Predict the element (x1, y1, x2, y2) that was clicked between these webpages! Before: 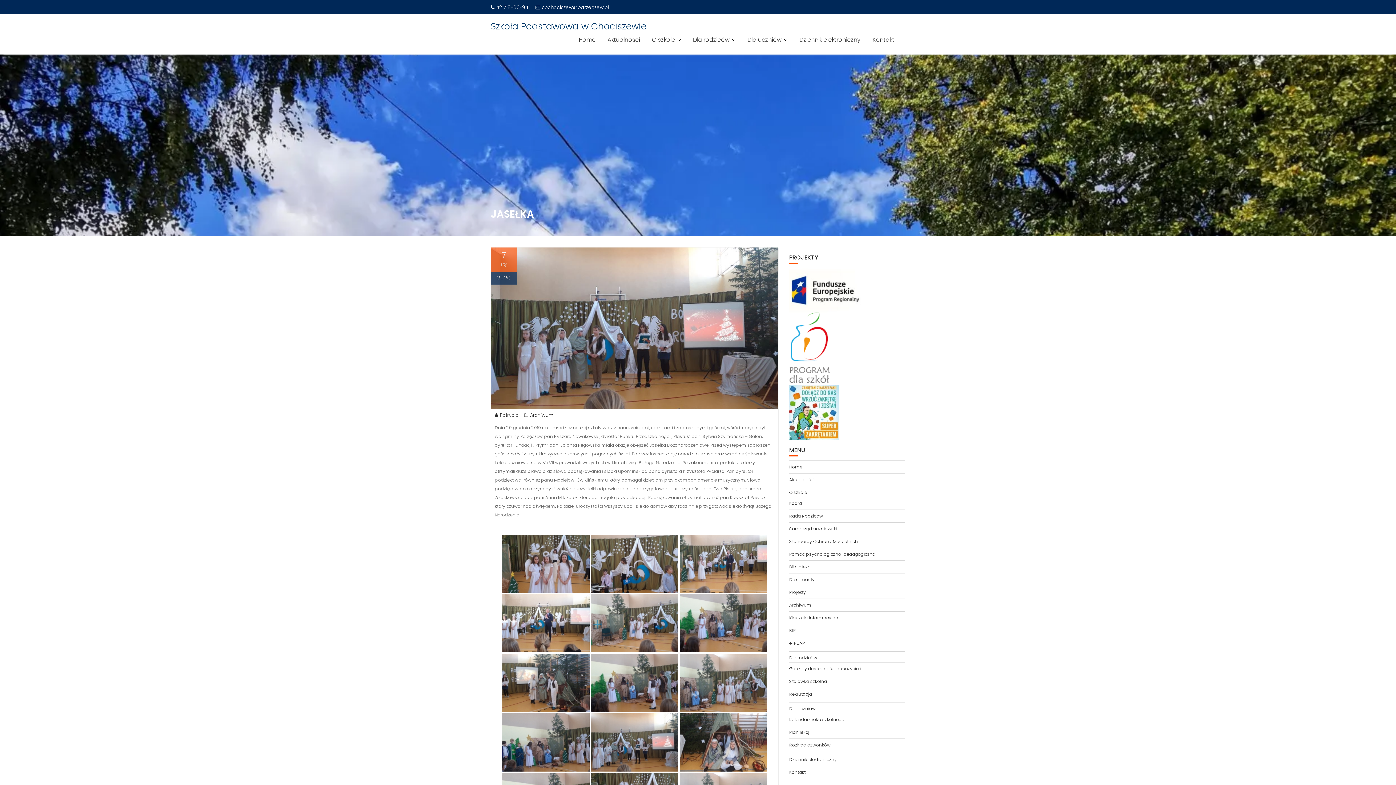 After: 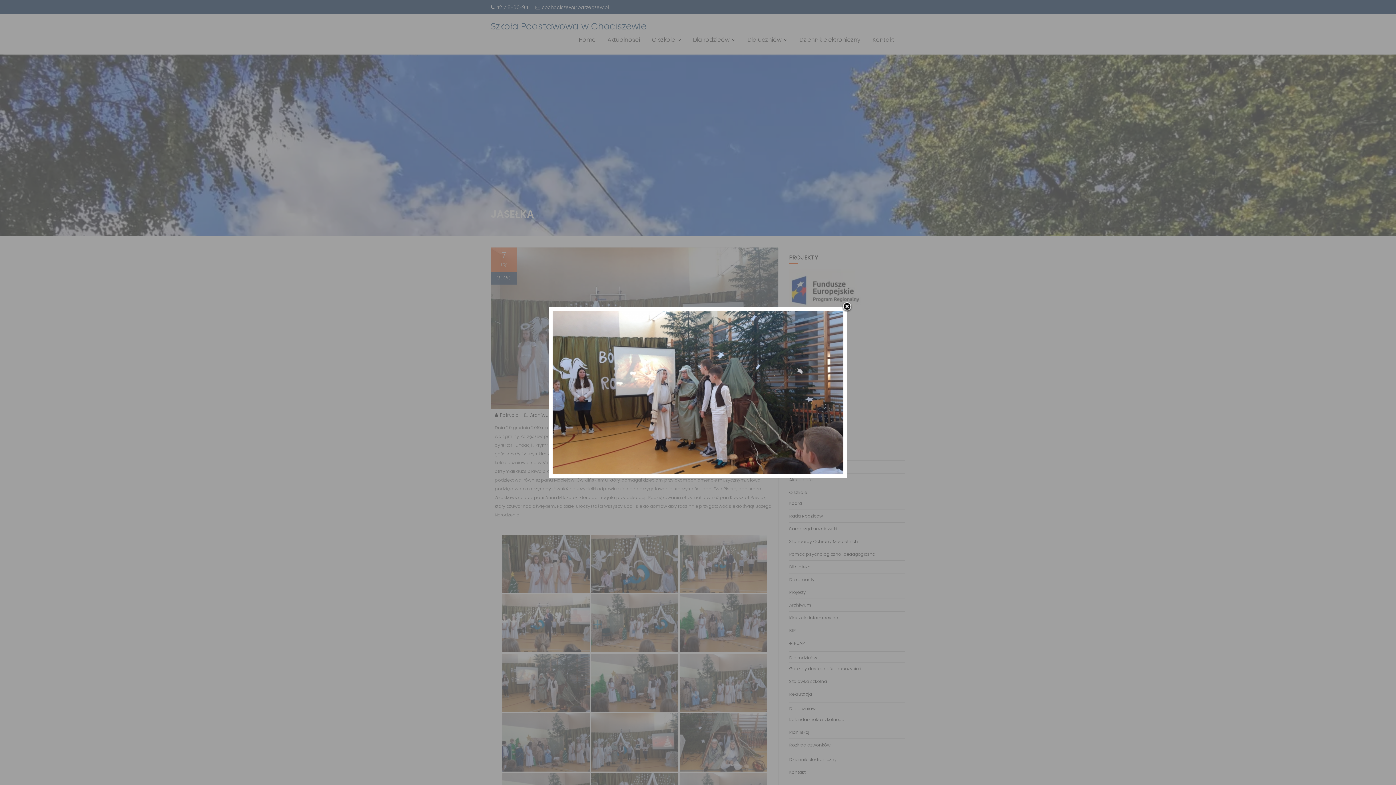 Action: bbox: (502, 654, 589, 712)